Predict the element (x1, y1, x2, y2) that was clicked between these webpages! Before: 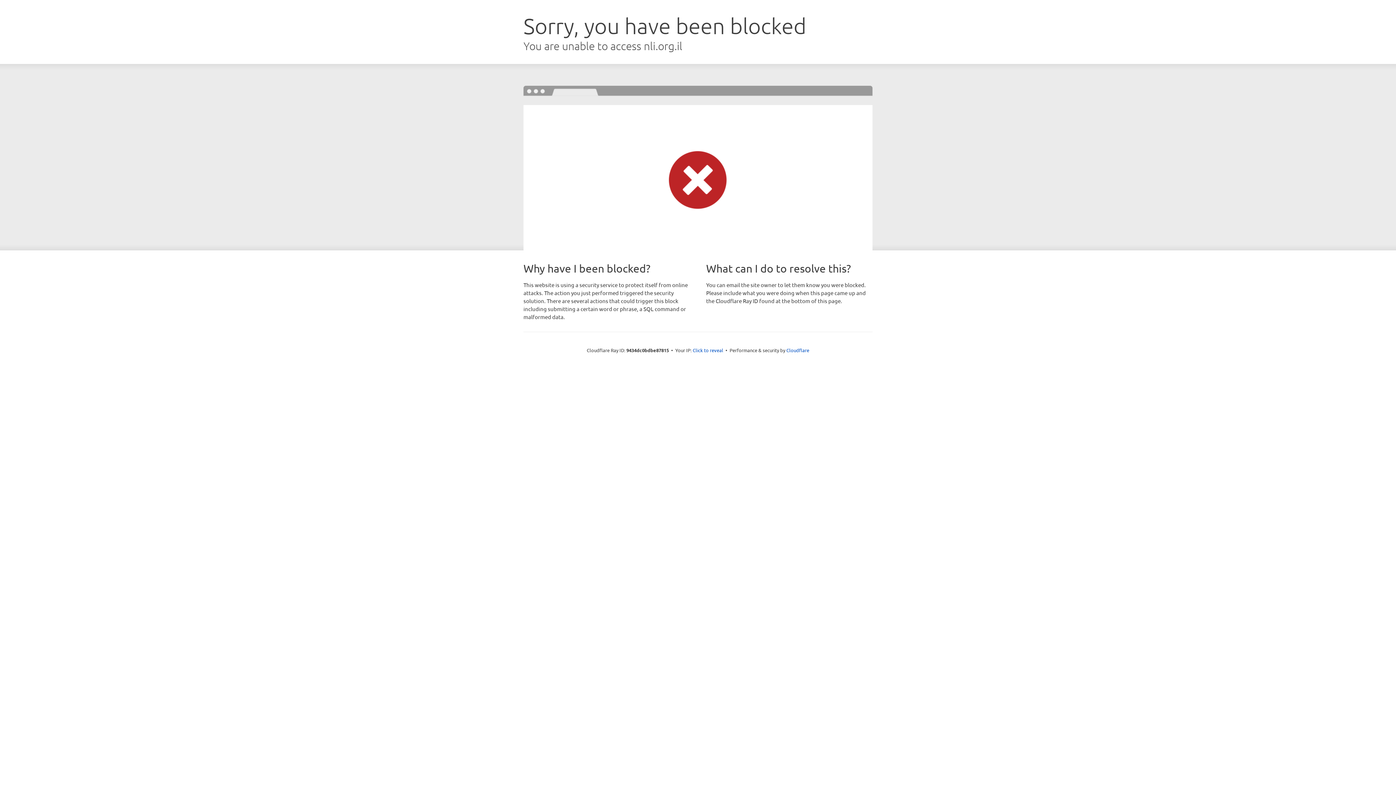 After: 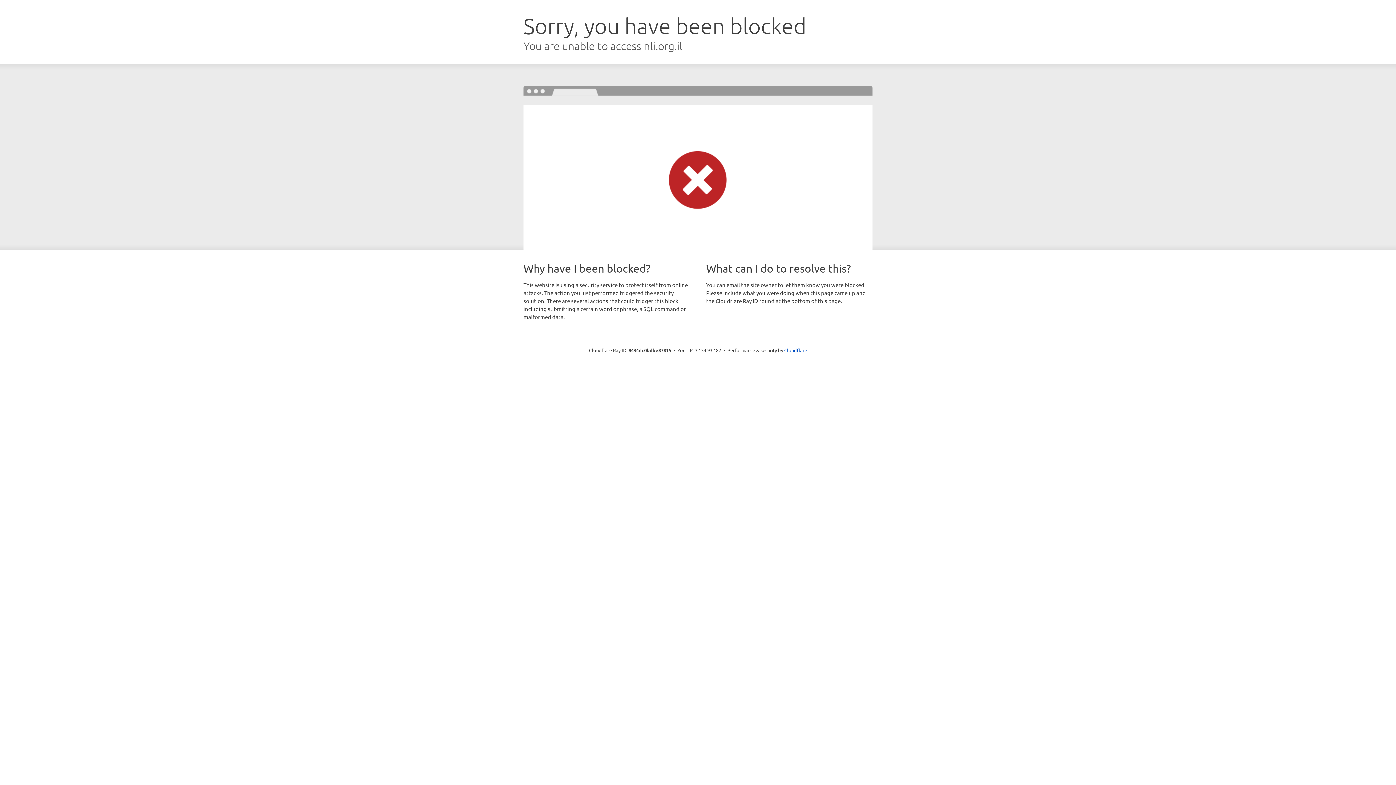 Action: bbox: (692, 346, 723, 353) label: Click to reveal